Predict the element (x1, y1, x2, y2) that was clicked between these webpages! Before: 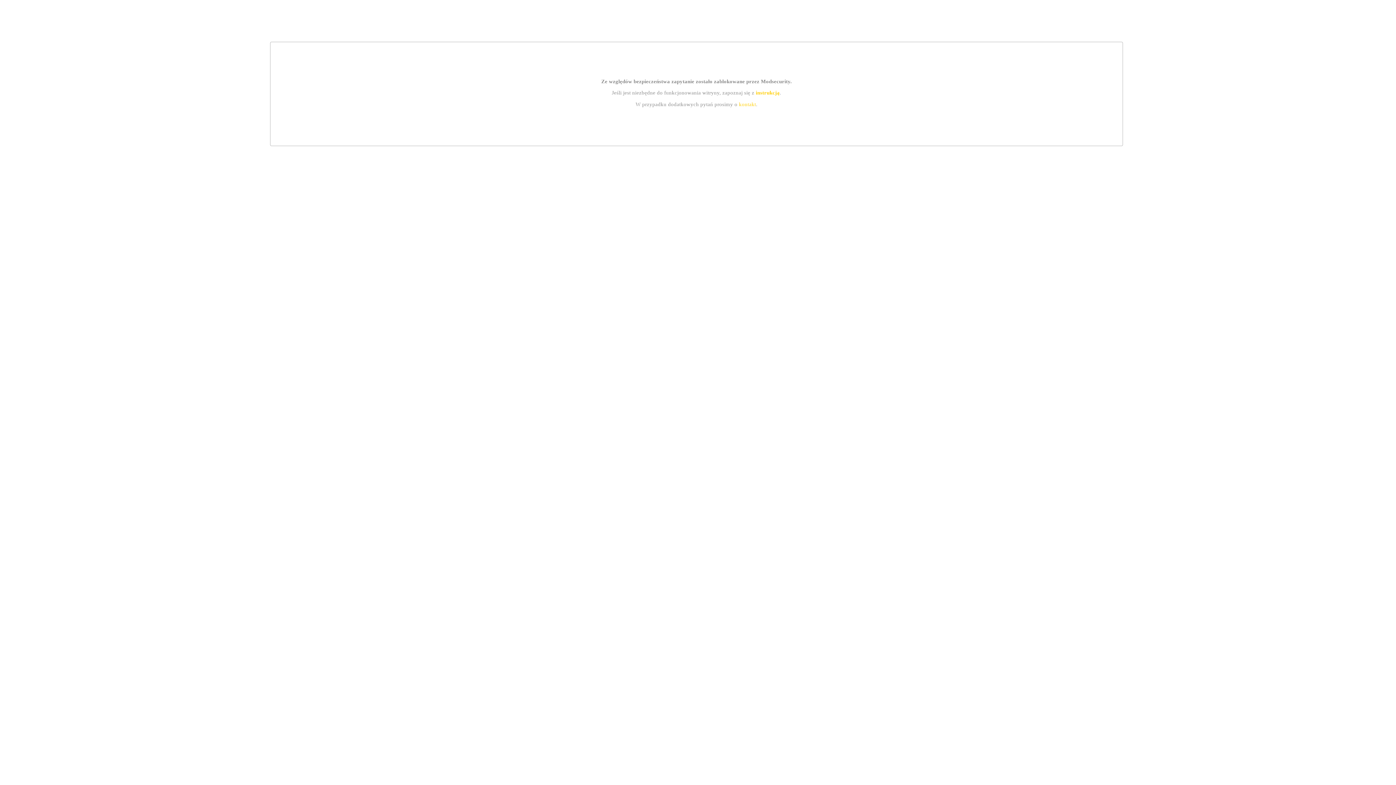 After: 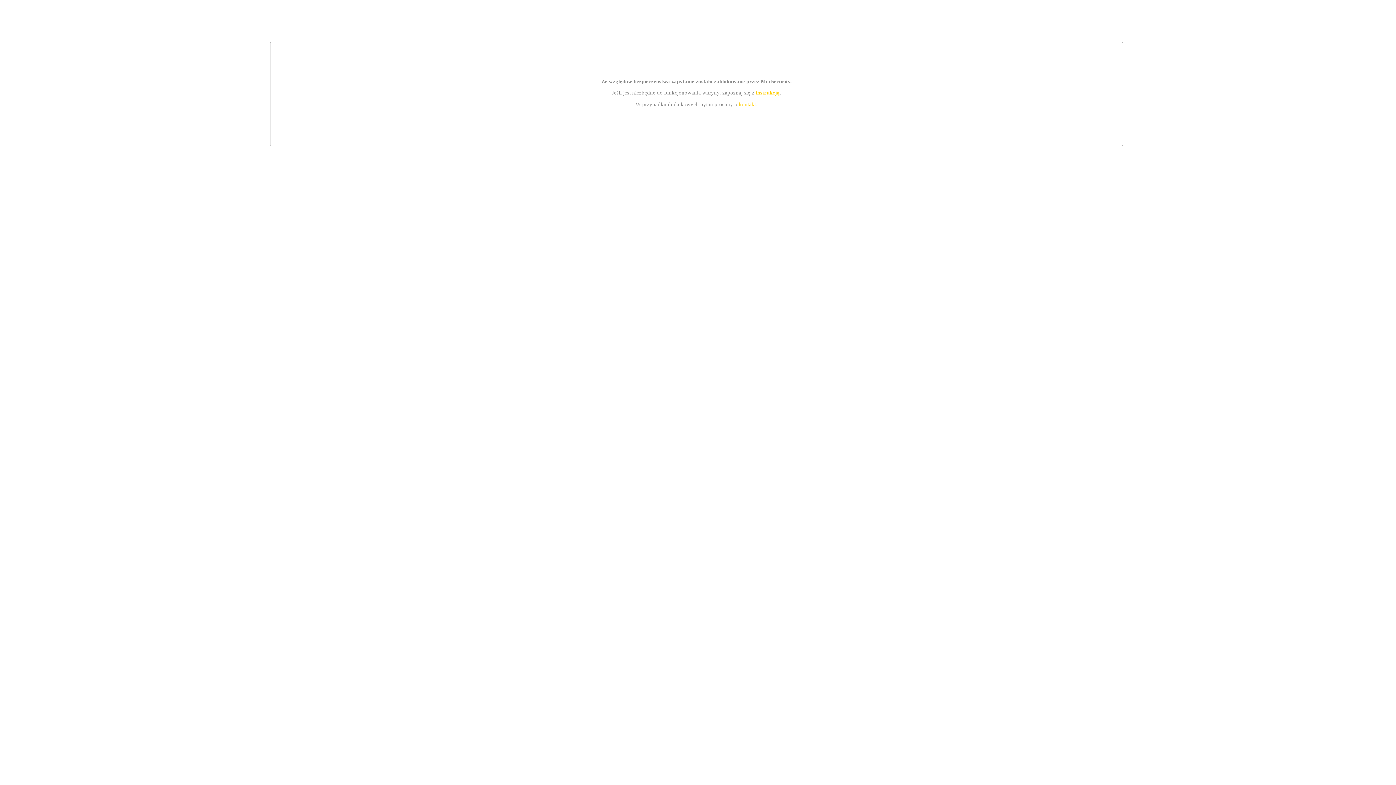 Action: bbox: (739, 101, 756, 107) label: kontakt